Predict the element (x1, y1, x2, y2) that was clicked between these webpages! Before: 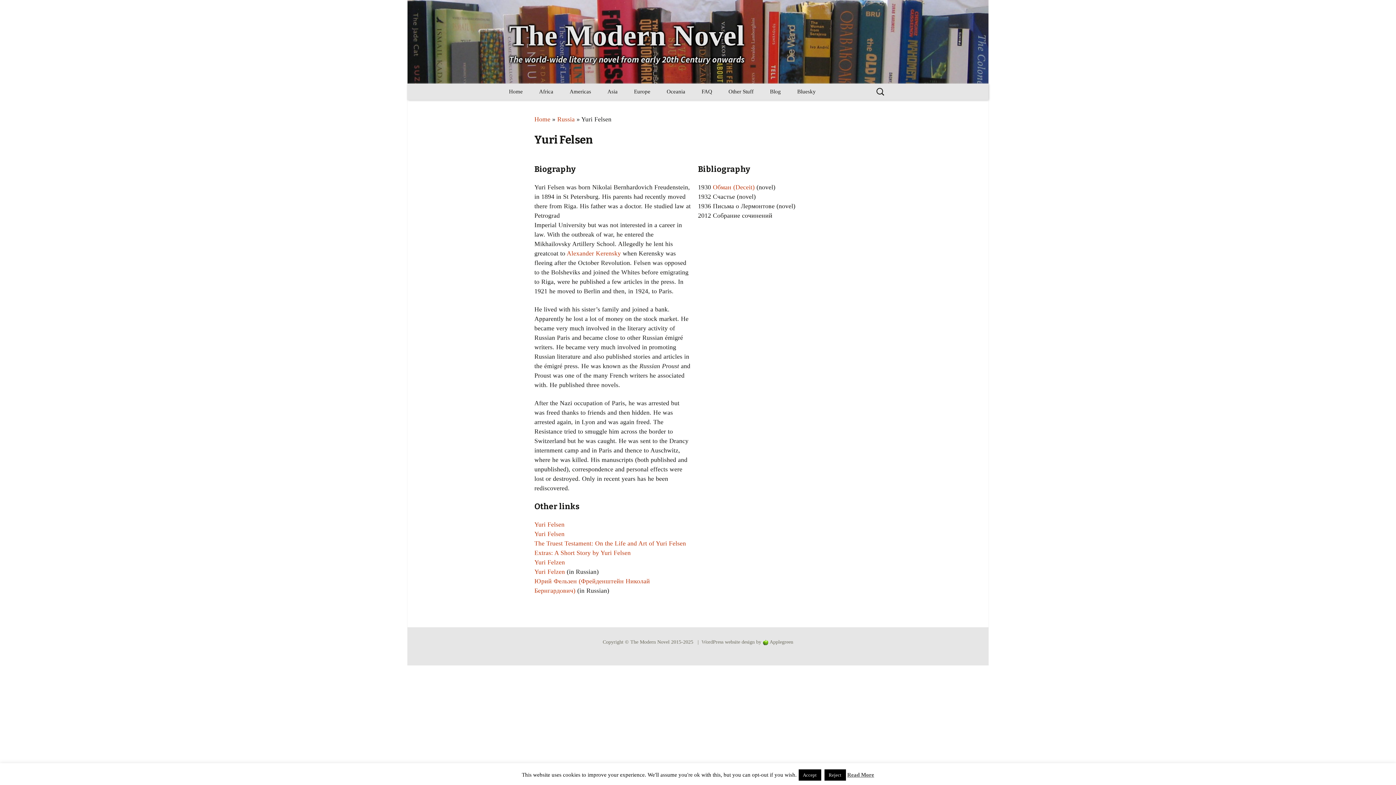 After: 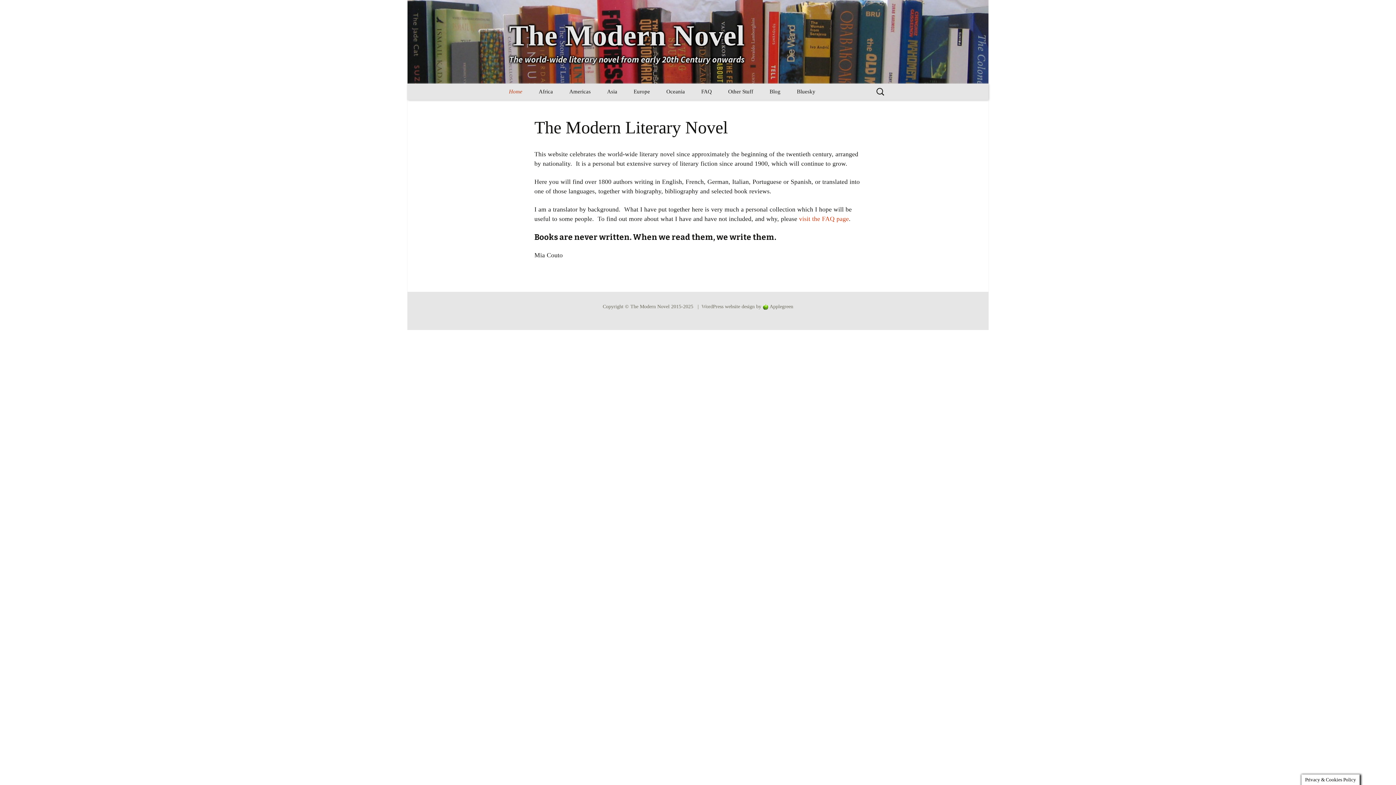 Action: bbox: (501, 83, 530, 100) label: Home